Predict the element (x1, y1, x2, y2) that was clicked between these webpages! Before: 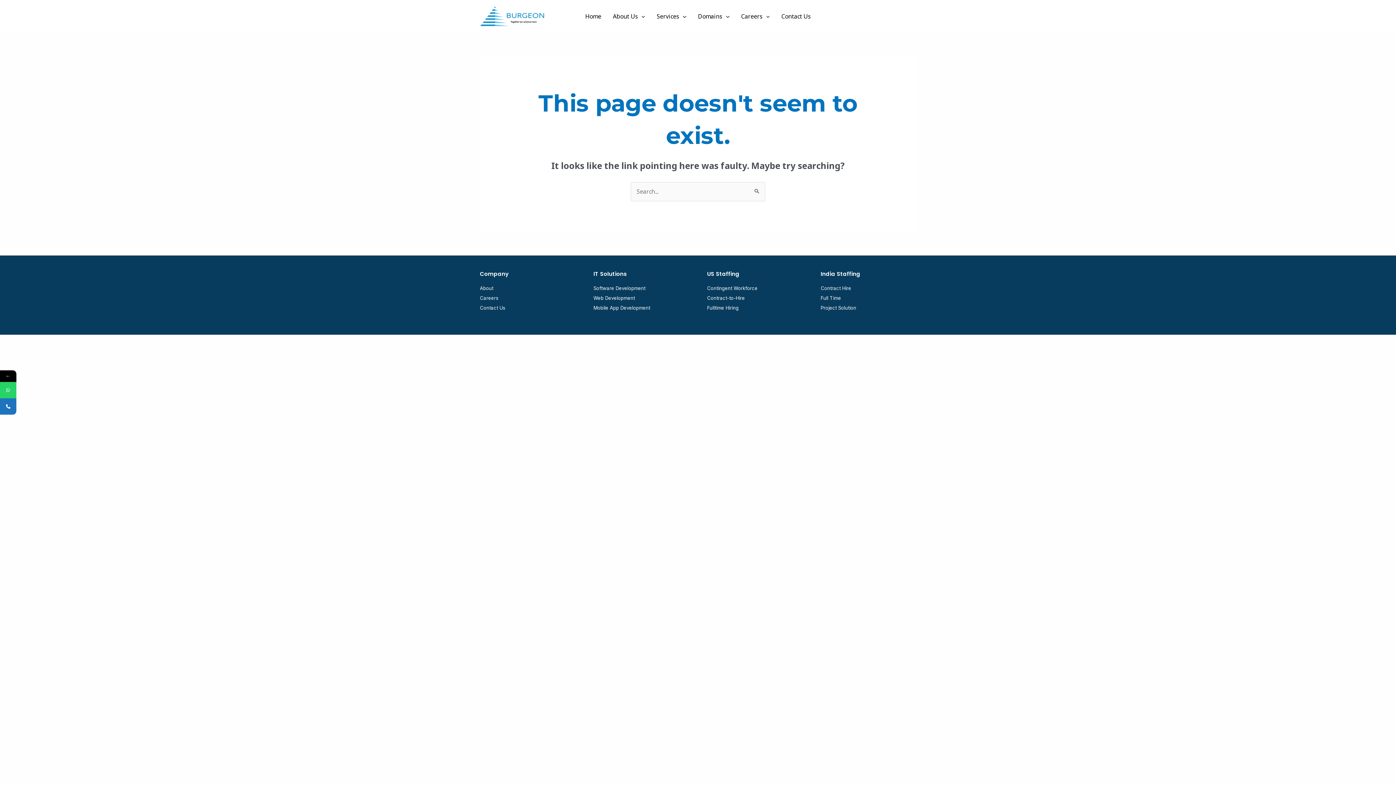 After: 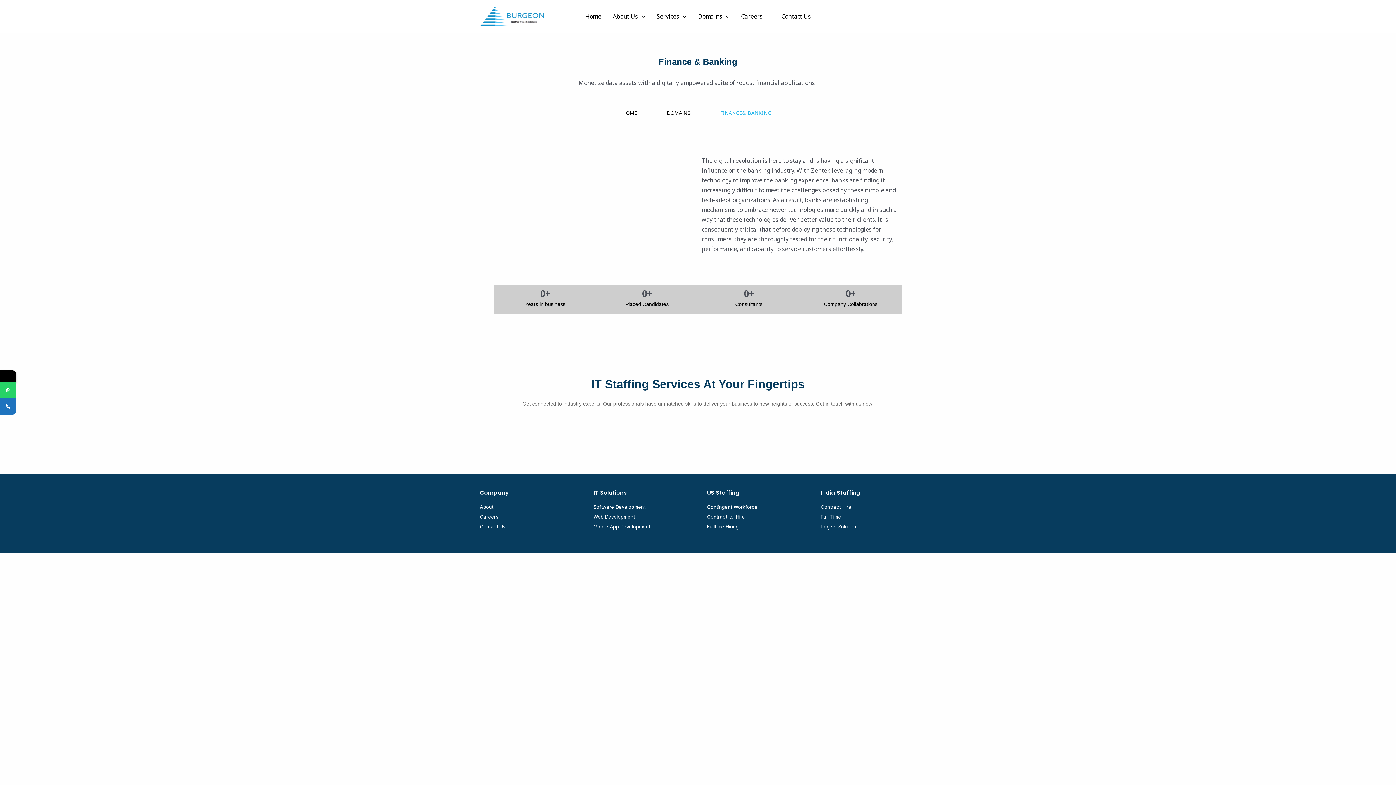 Action: label: Domains bbox: (692, 3, 735, 29)